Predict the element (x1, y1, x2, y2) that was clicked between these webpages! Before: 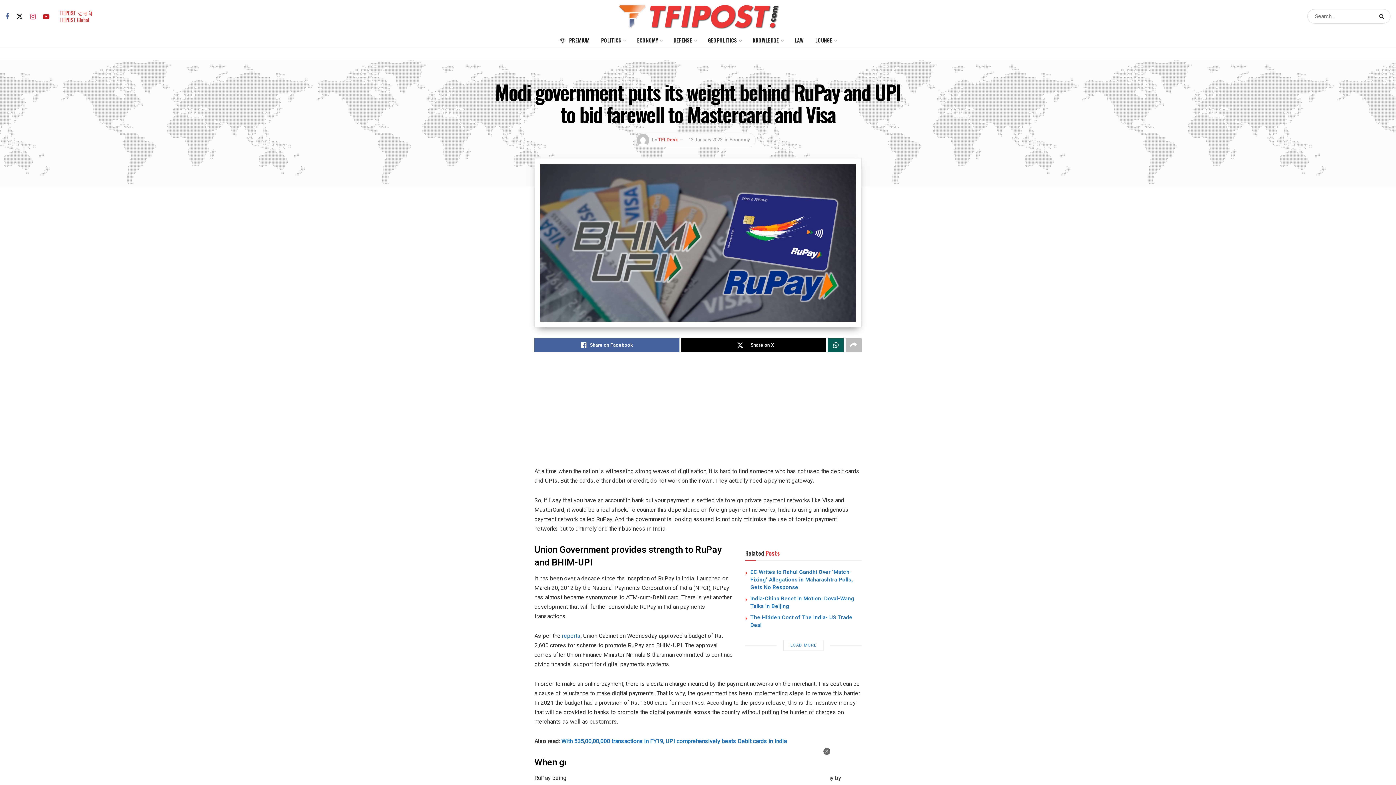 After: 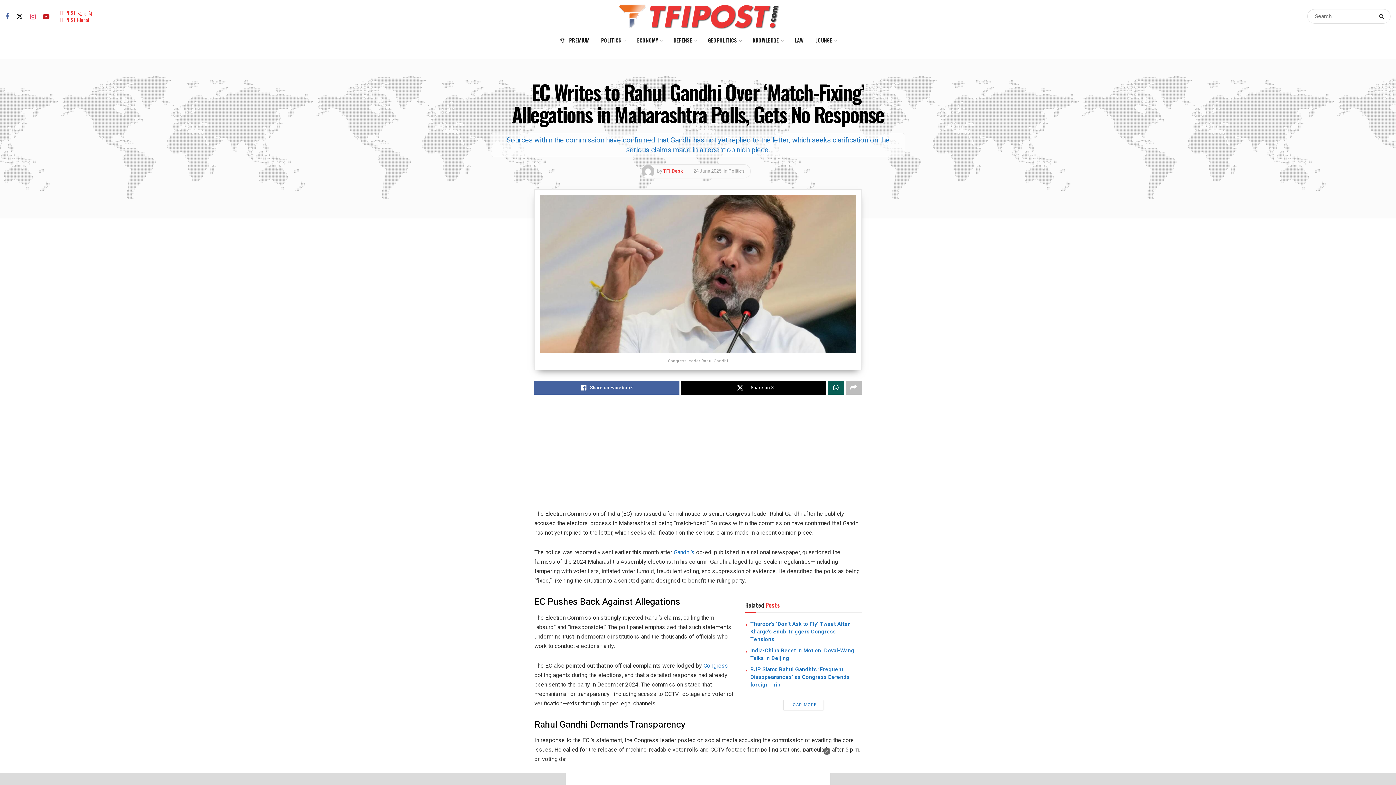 Action: bbox: (750, 568, 853, 591) label: EC Writes to Rahul Gandhi Over ‘Match-Fixing’ Allegations in Maharashtra Polls, Gets No Response